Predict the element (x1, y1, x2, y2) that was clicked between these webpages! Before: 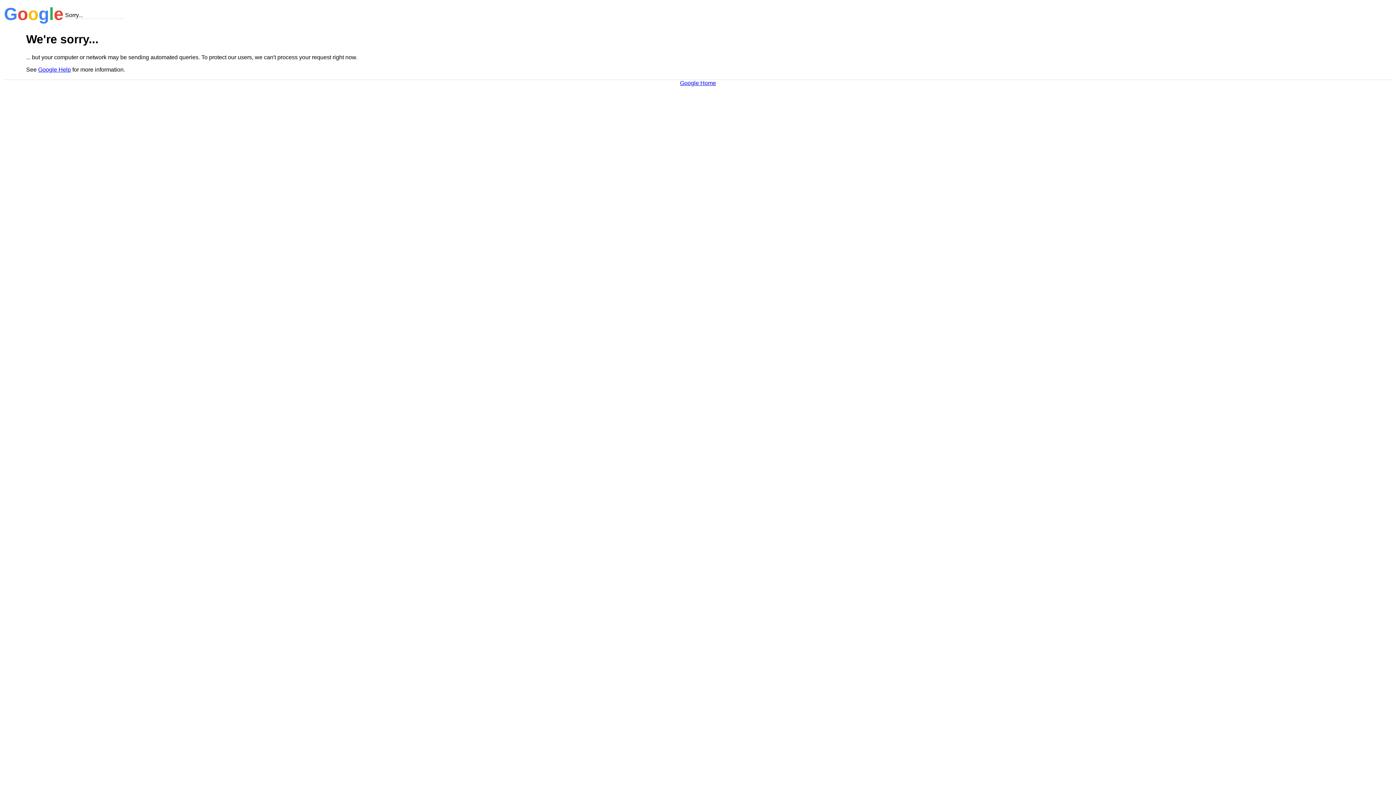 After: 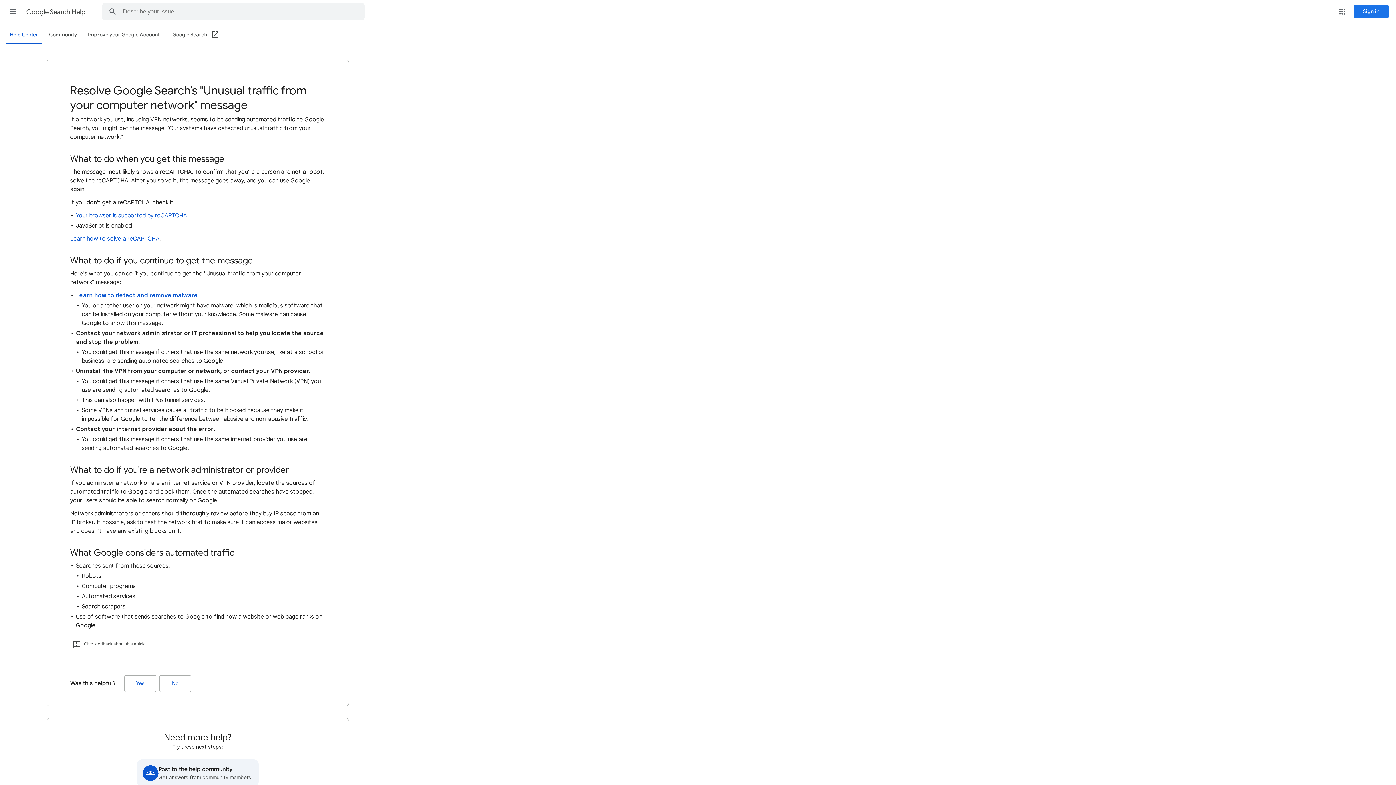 Action: bbox: (38, 66, 70, 72) label: Google Help